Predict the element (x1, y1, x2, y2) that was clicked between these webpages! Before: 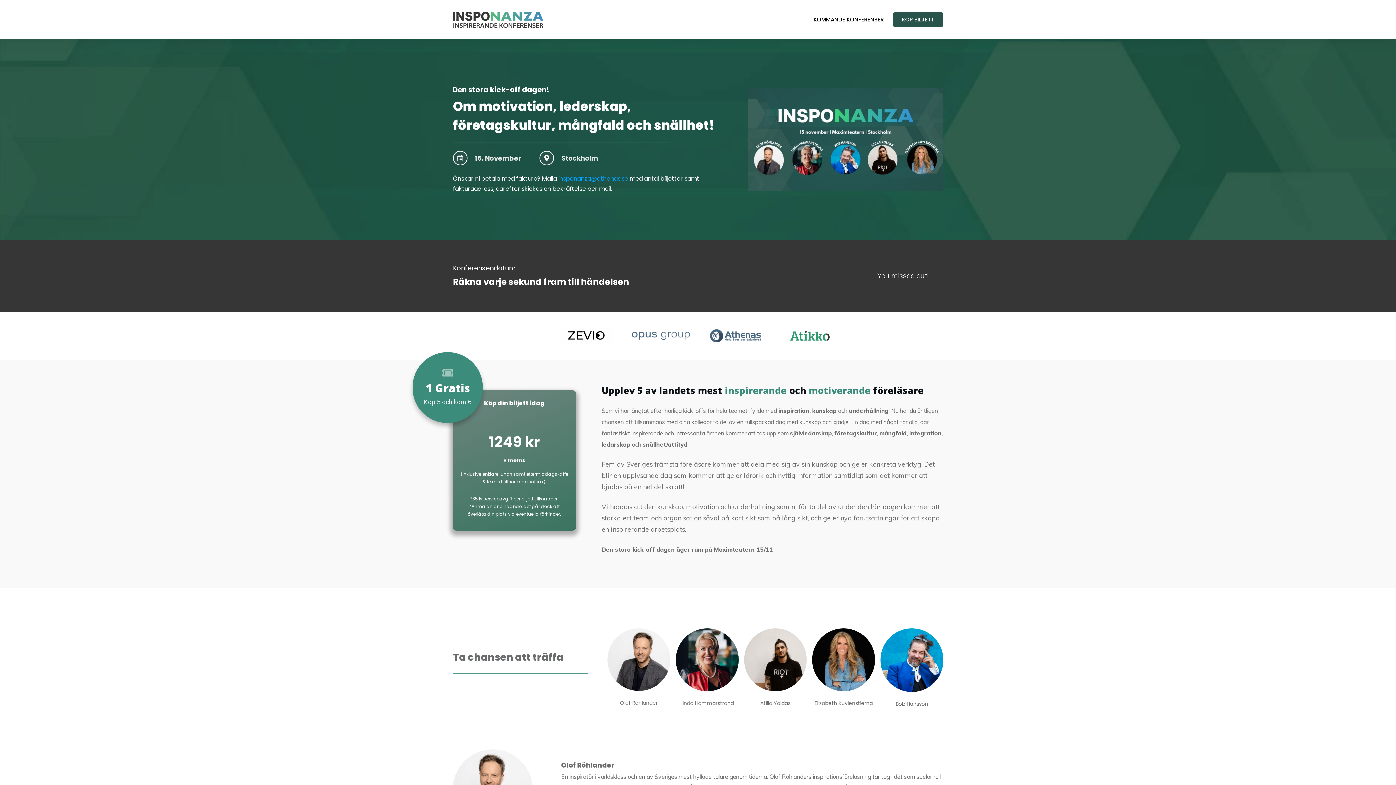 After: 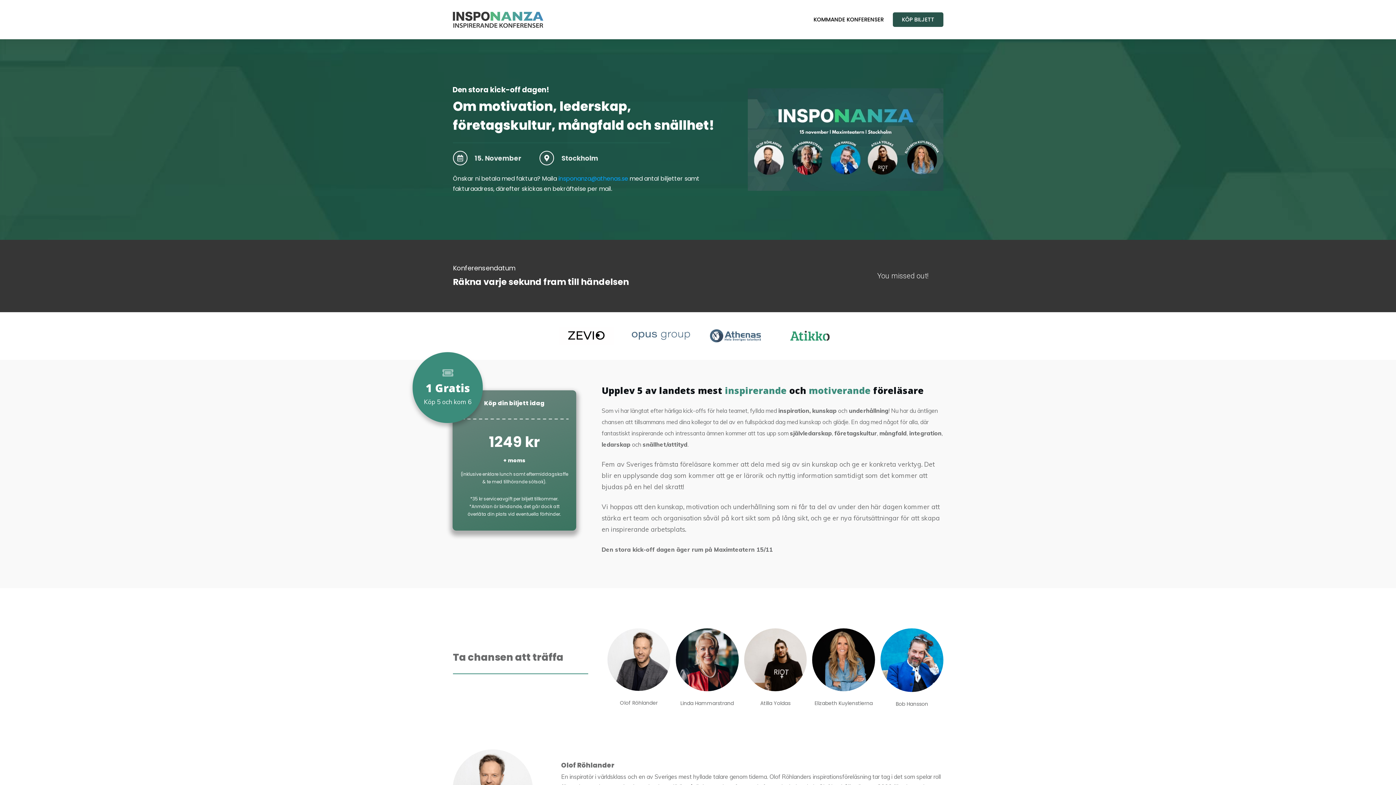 Action: label: KÖP BILJETT bbox: (902, 14, 934, 25)